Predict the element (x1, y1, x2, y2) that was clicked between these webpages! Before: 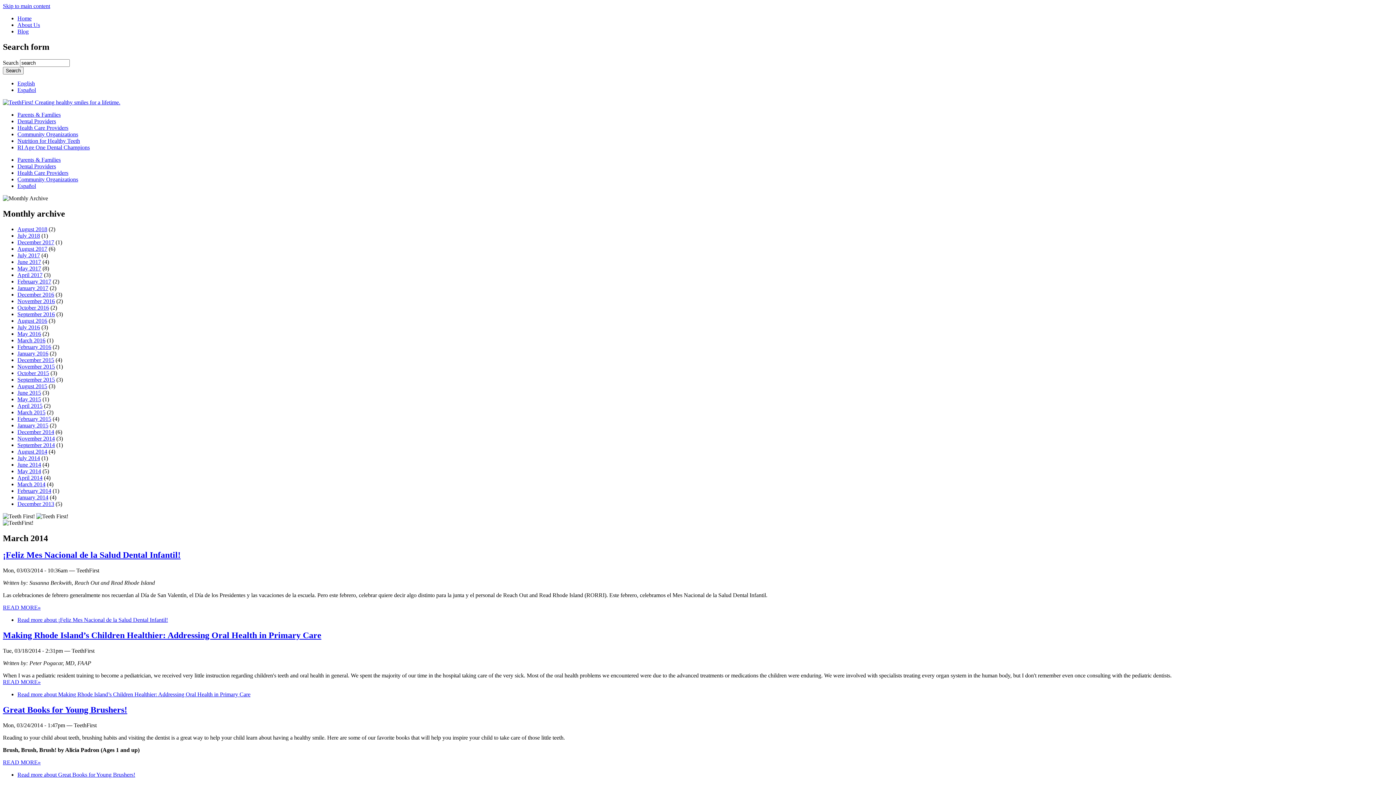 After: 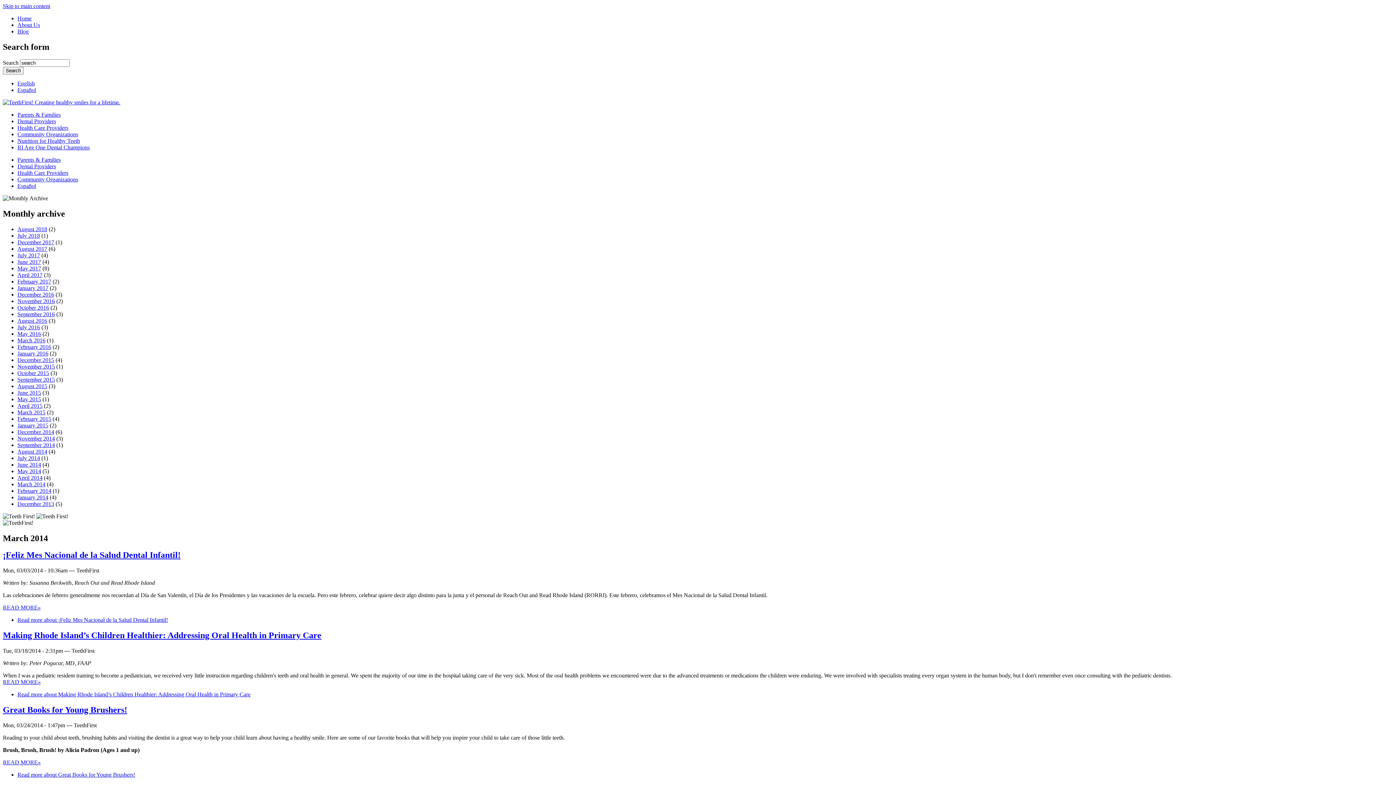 Action: label: Español bbox: (17, 86, 36, 93)